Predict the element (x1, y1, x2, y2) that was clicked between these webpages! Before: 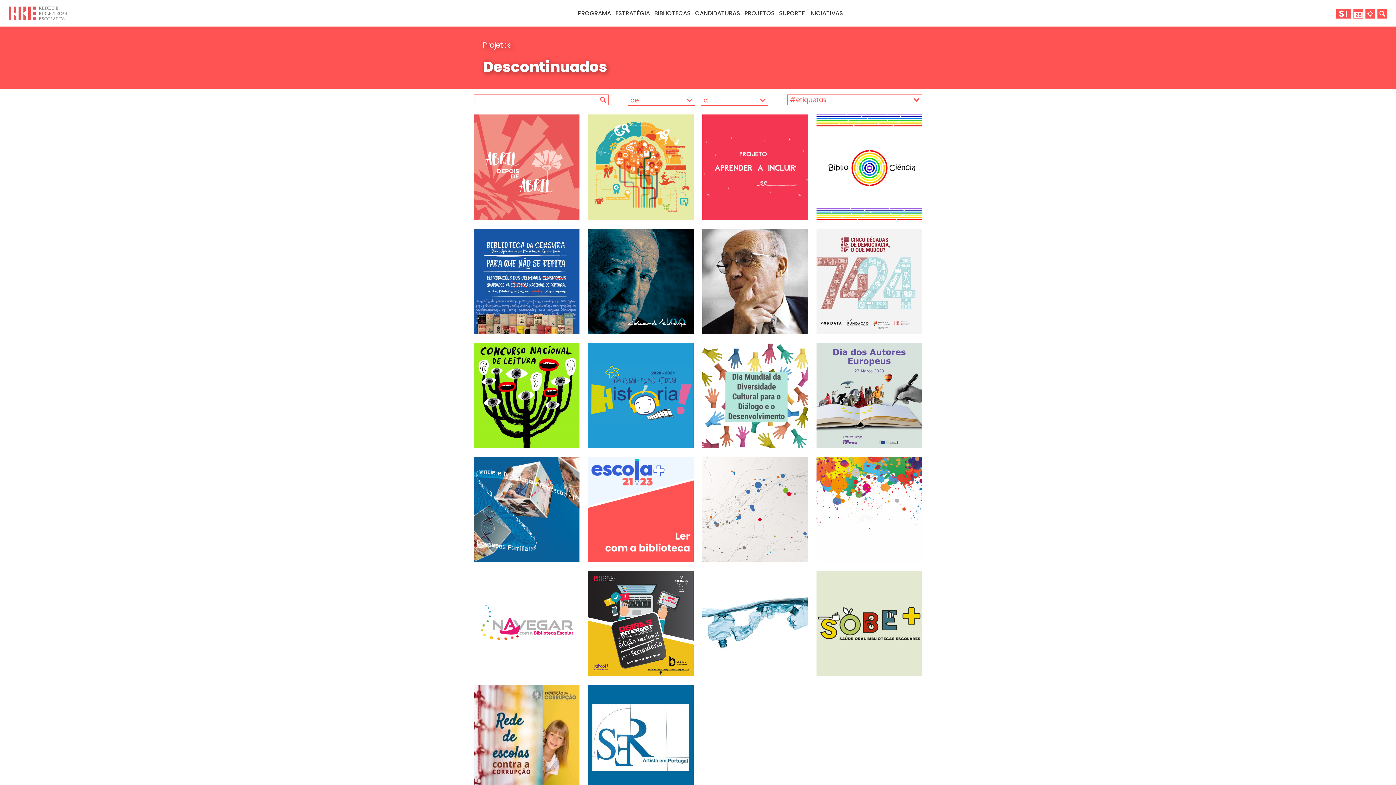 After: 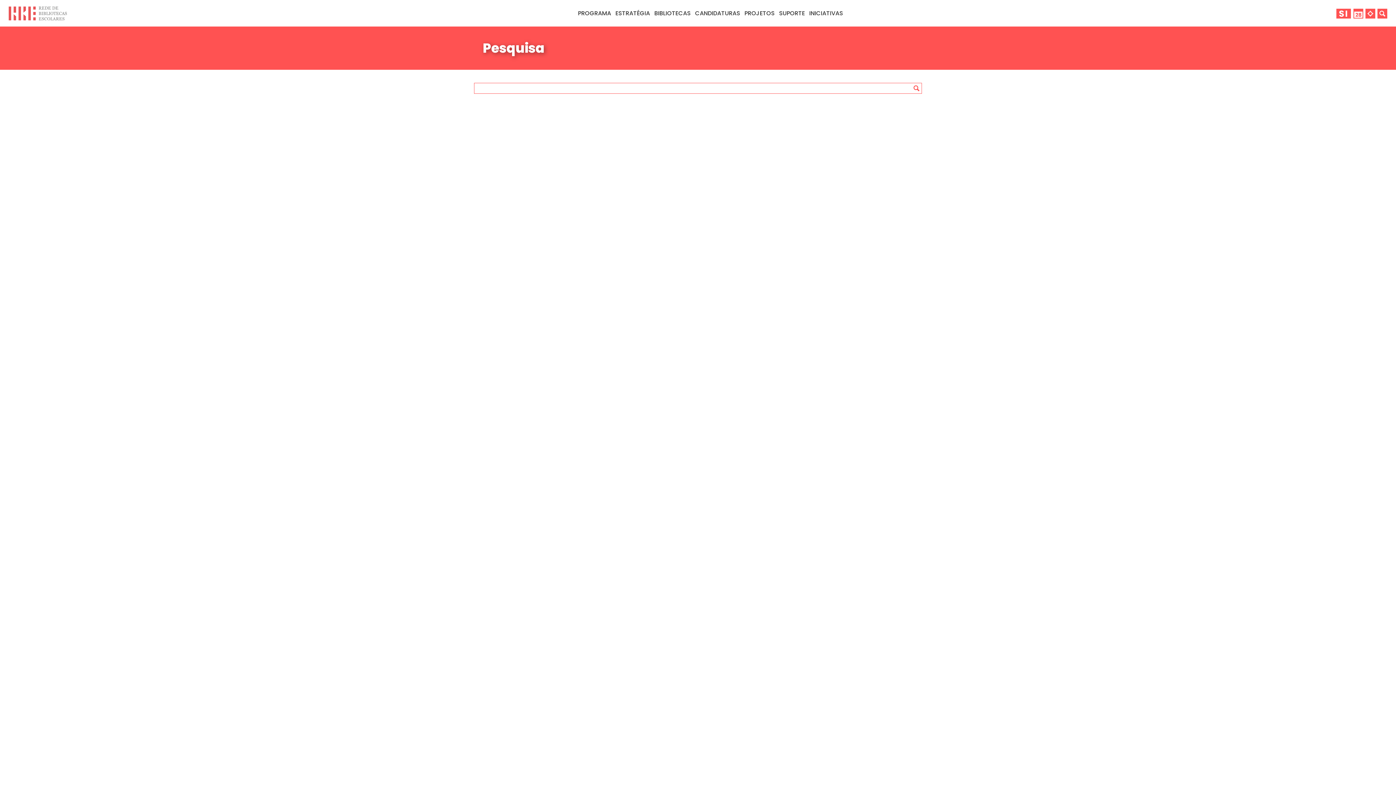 Action: bbox: (1377, 9, 1387, 17)